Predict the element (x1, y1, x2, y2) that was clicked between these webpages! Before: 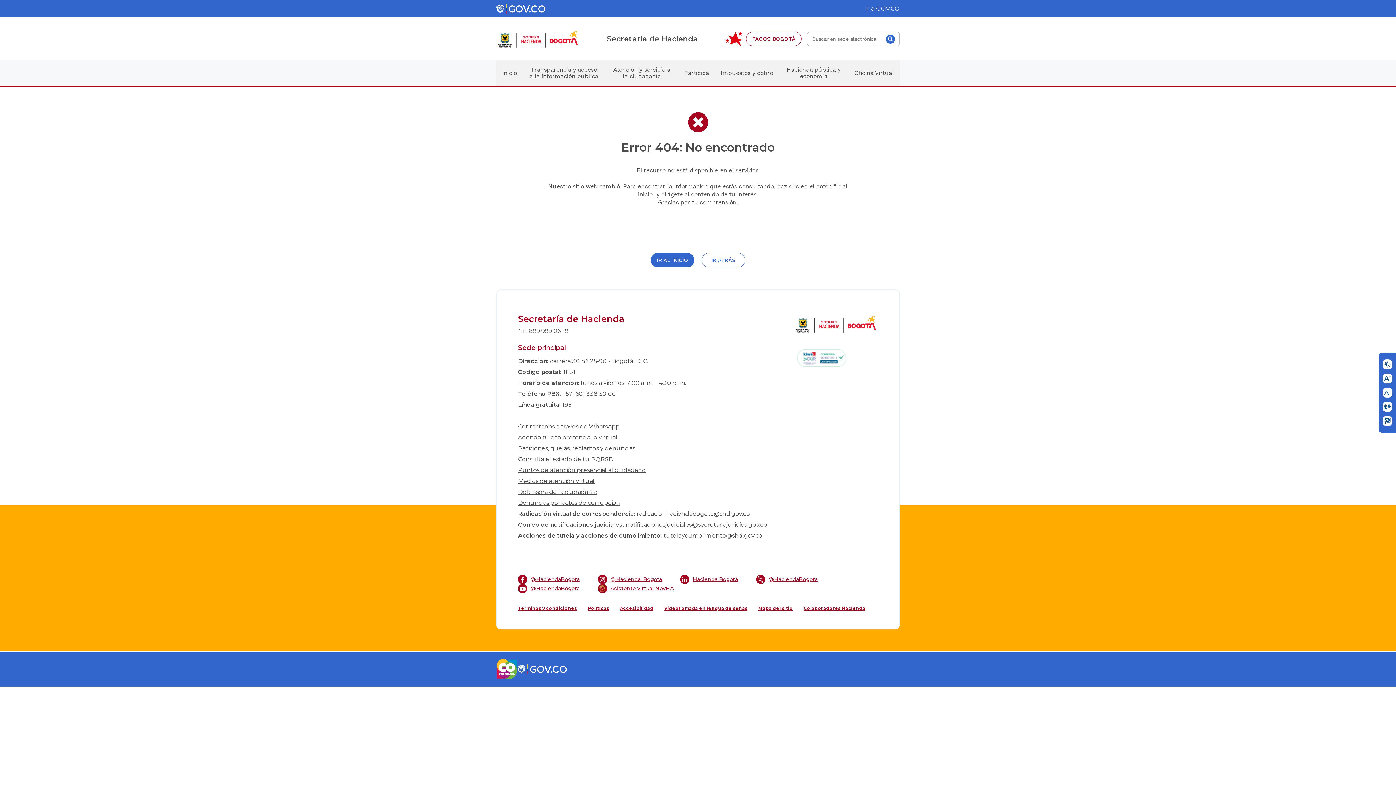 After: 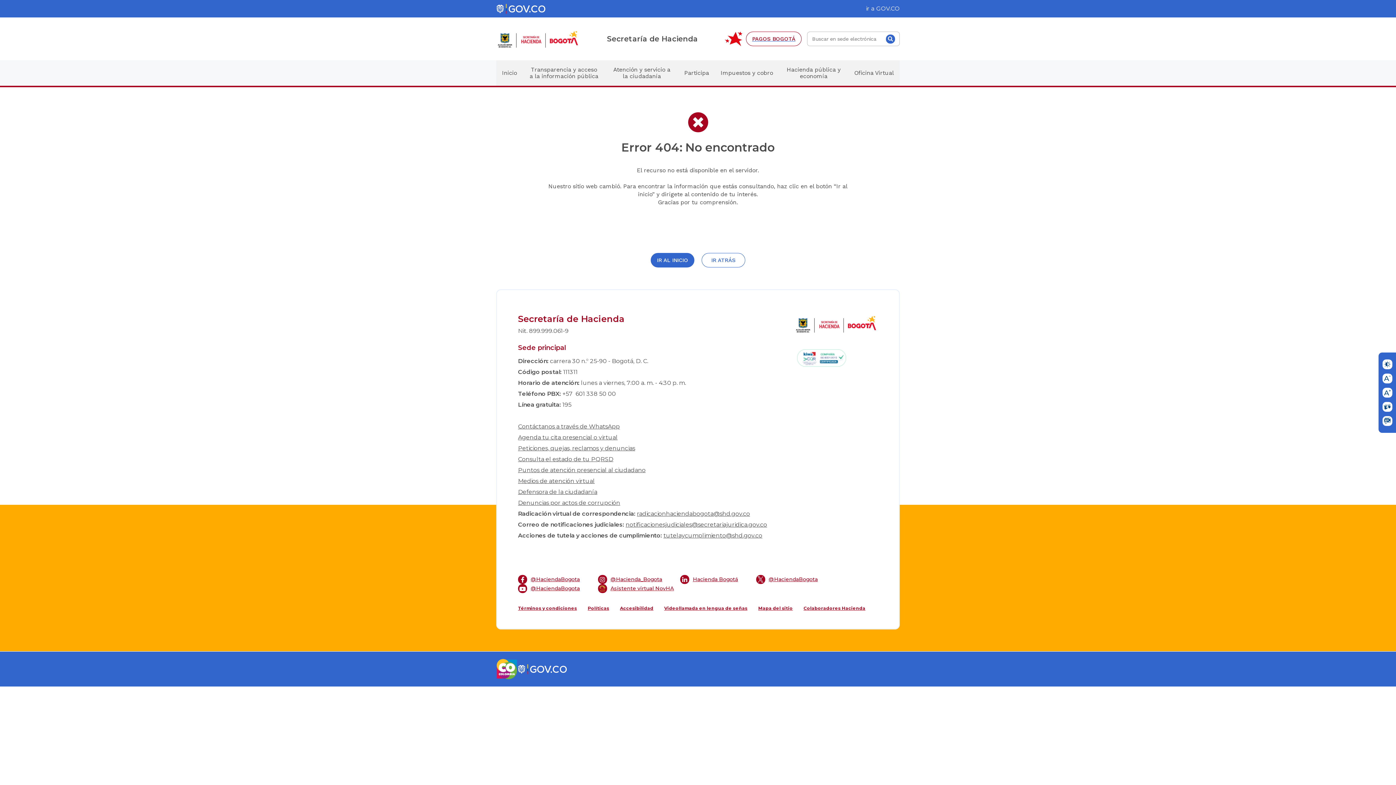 Action: bbox: (625, 519, 767, 530) label: notificacionesjudiciales@secretariajuridica.gov.co